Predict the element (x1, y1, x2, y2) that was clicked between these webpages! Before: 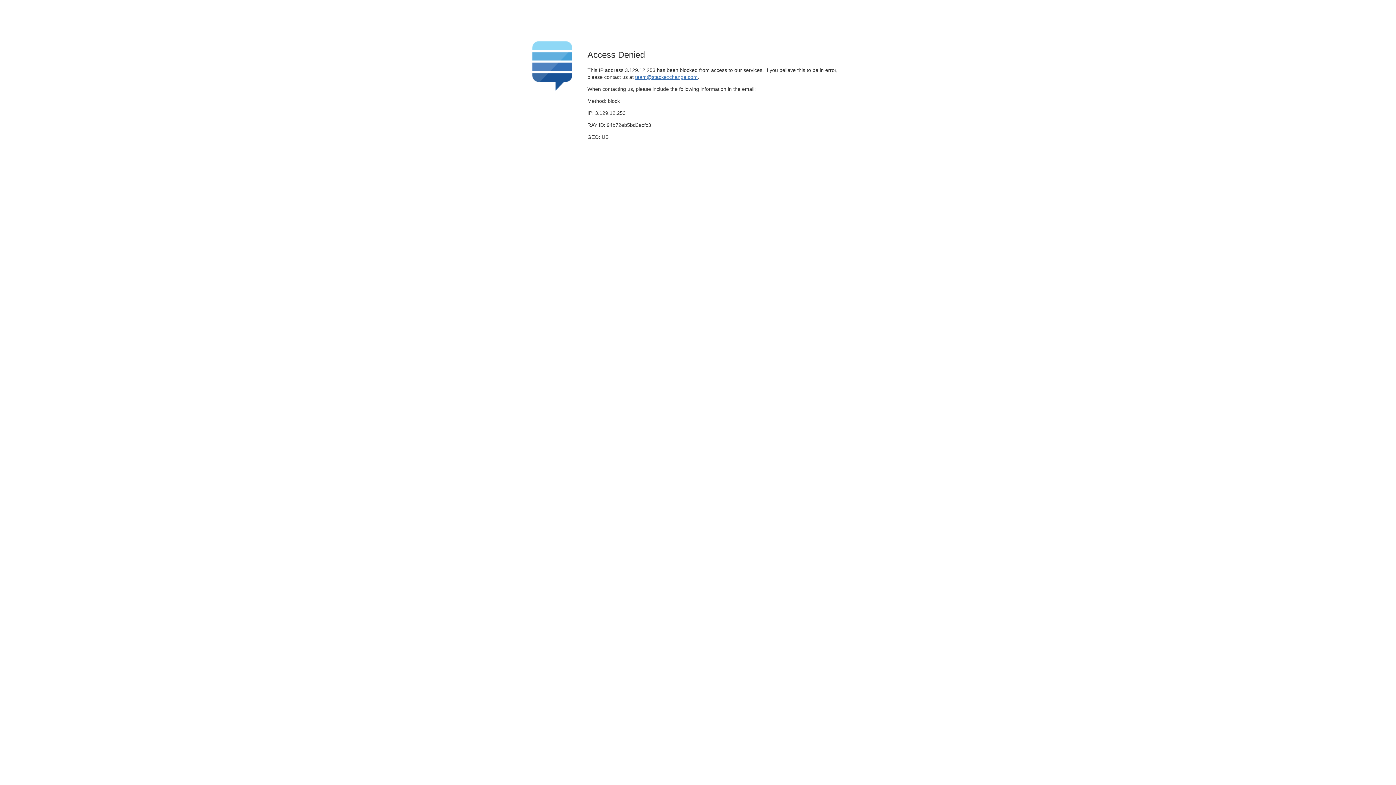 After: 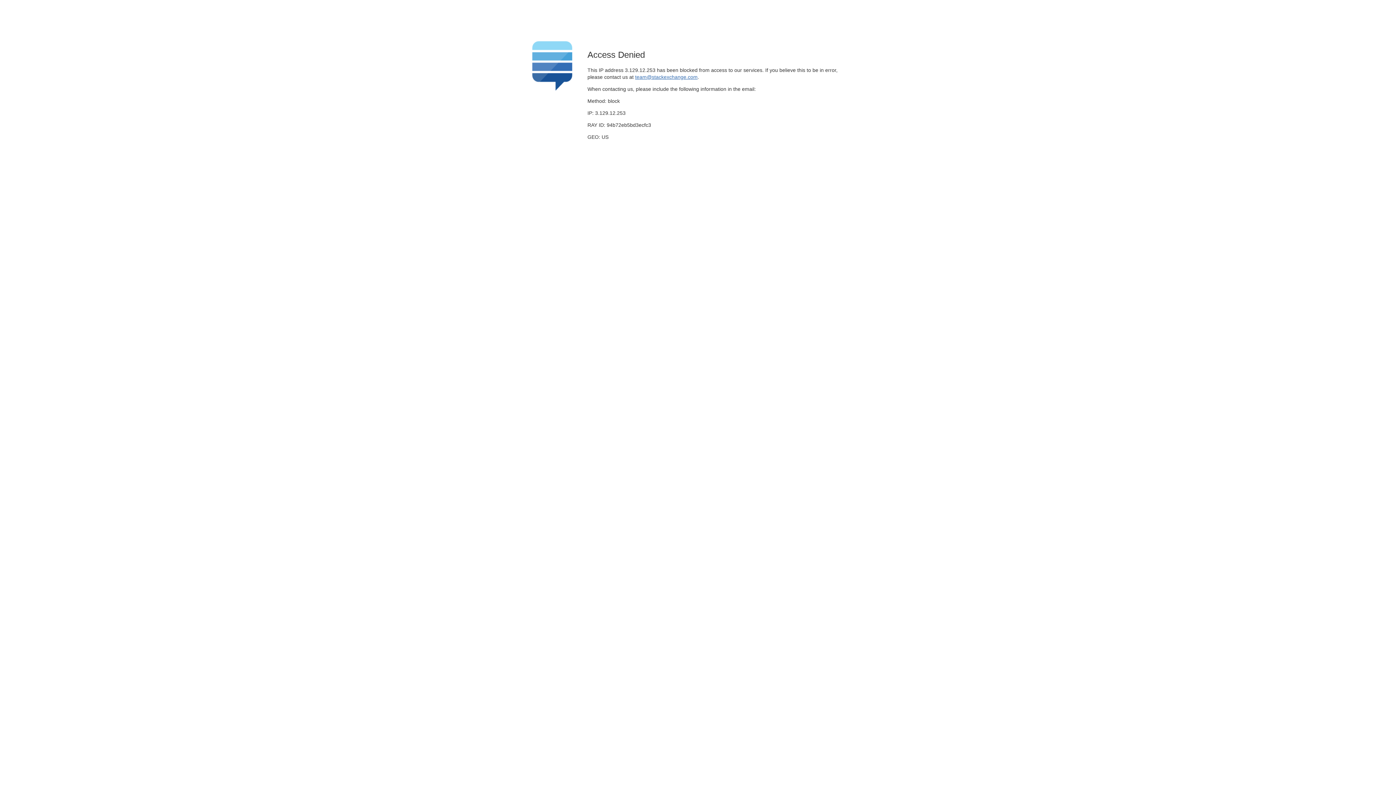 Action: label: team@stackexchange.com bbox: (635, 74, 697, 79)